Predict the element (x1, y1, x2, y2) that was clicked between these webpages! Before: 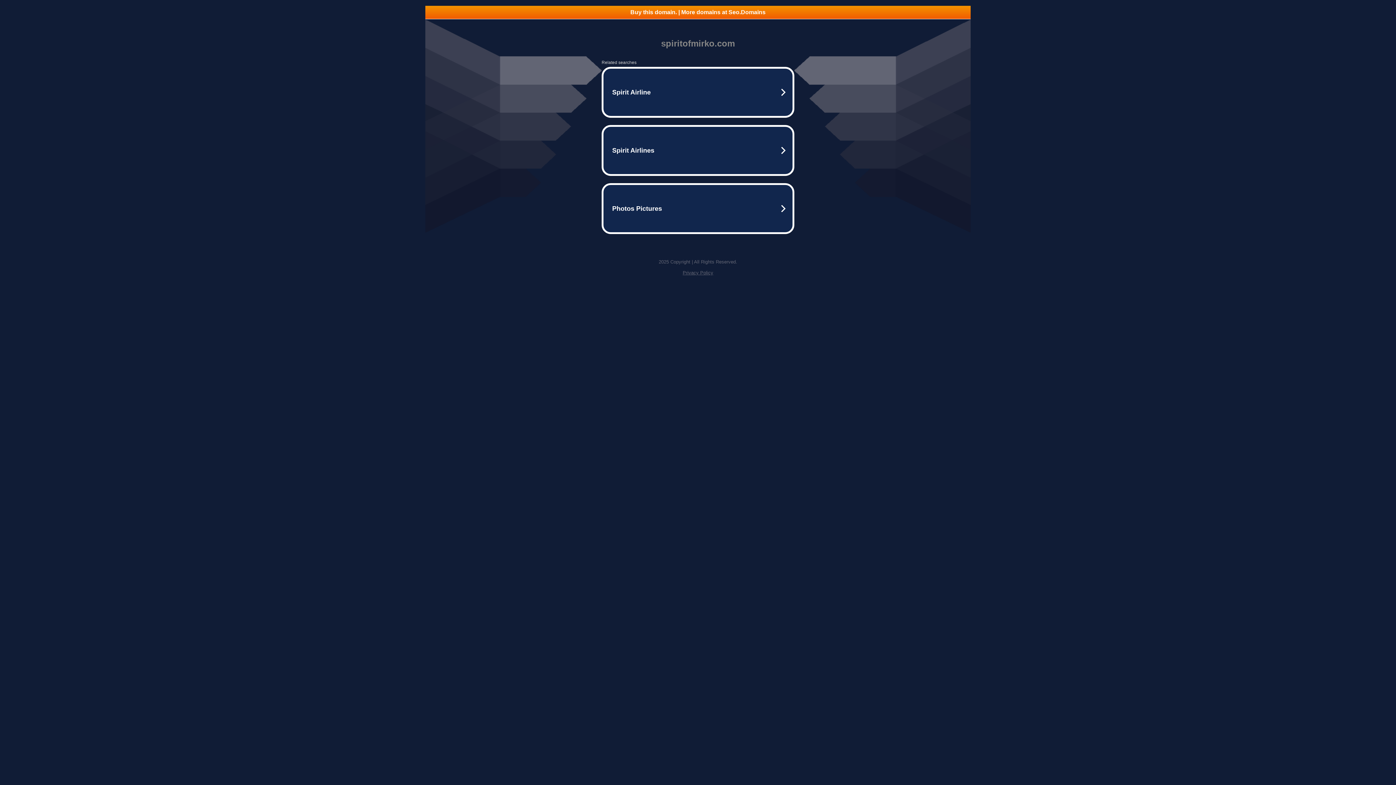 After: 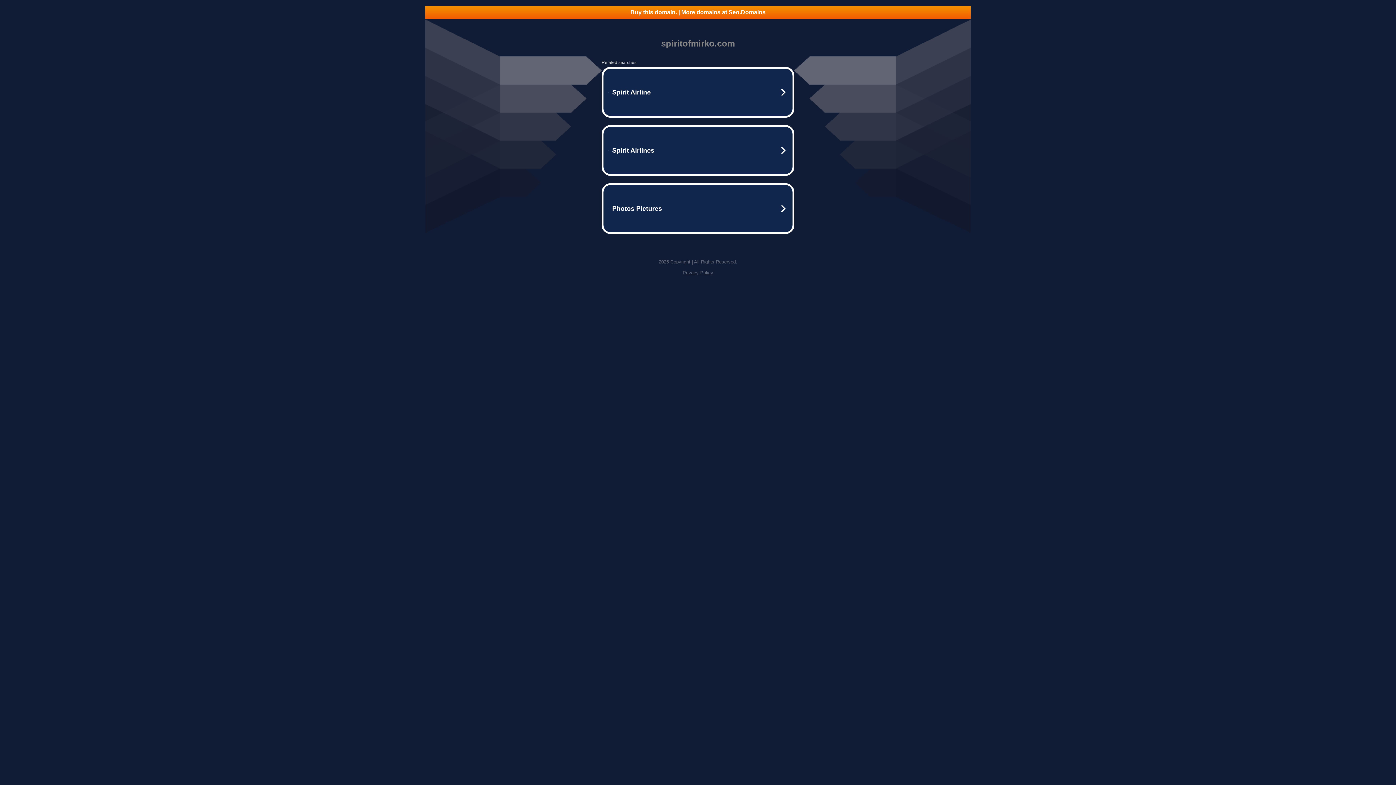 Action: bbox: (425, 5, 970, 18) label: Buy this domain. | More domains at Seo.Domains